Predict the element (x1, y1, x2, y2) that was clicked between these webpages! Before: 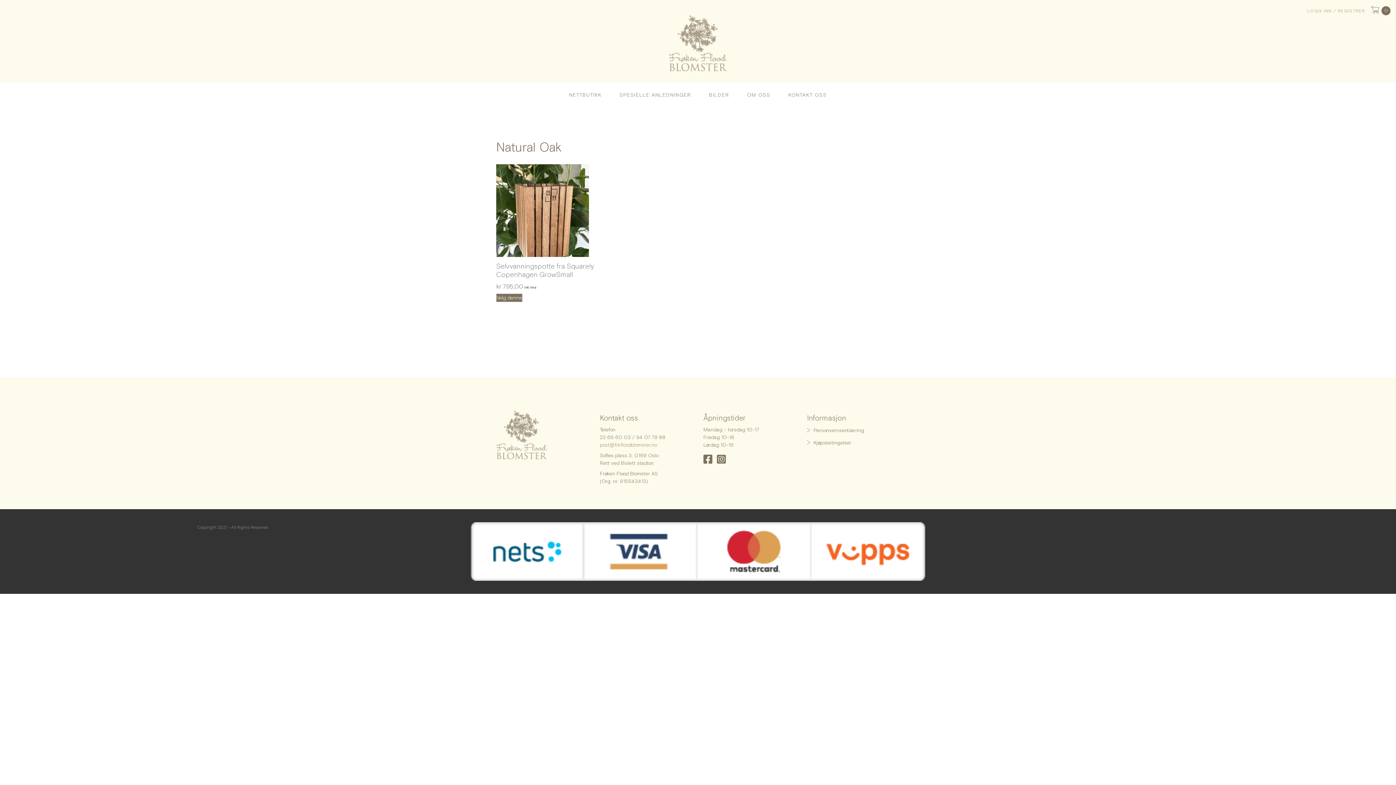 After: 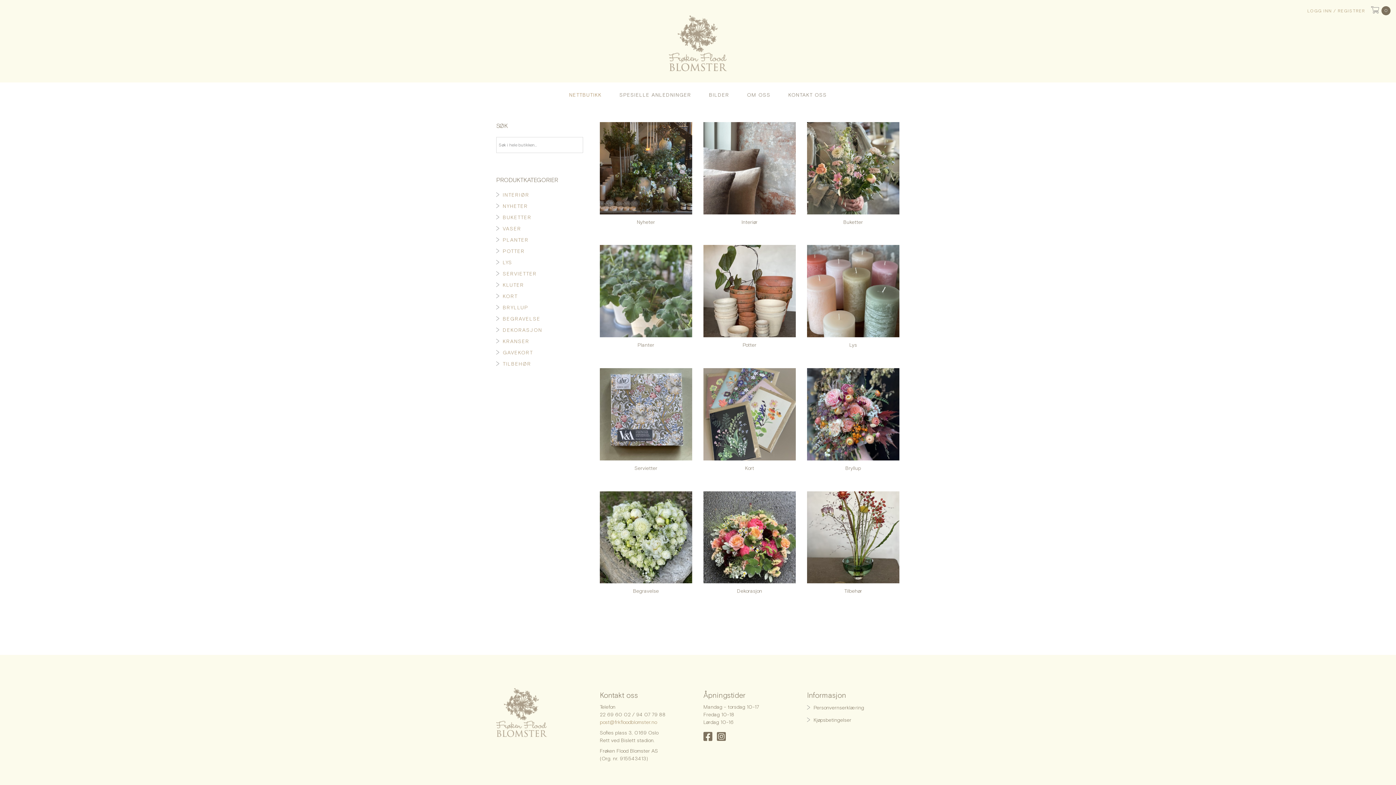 Action: label: NETTBUTIKK bbox: (561, 88, 609, 101)